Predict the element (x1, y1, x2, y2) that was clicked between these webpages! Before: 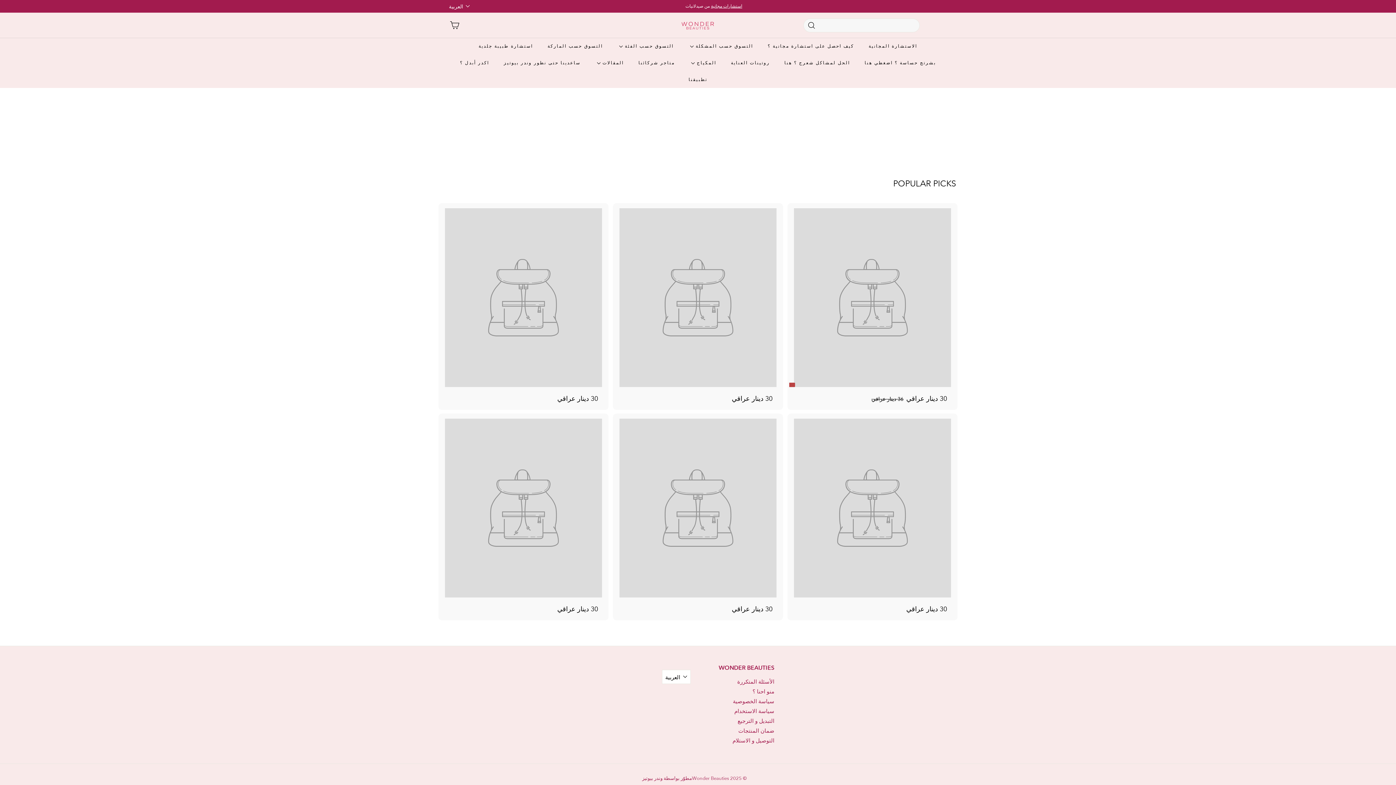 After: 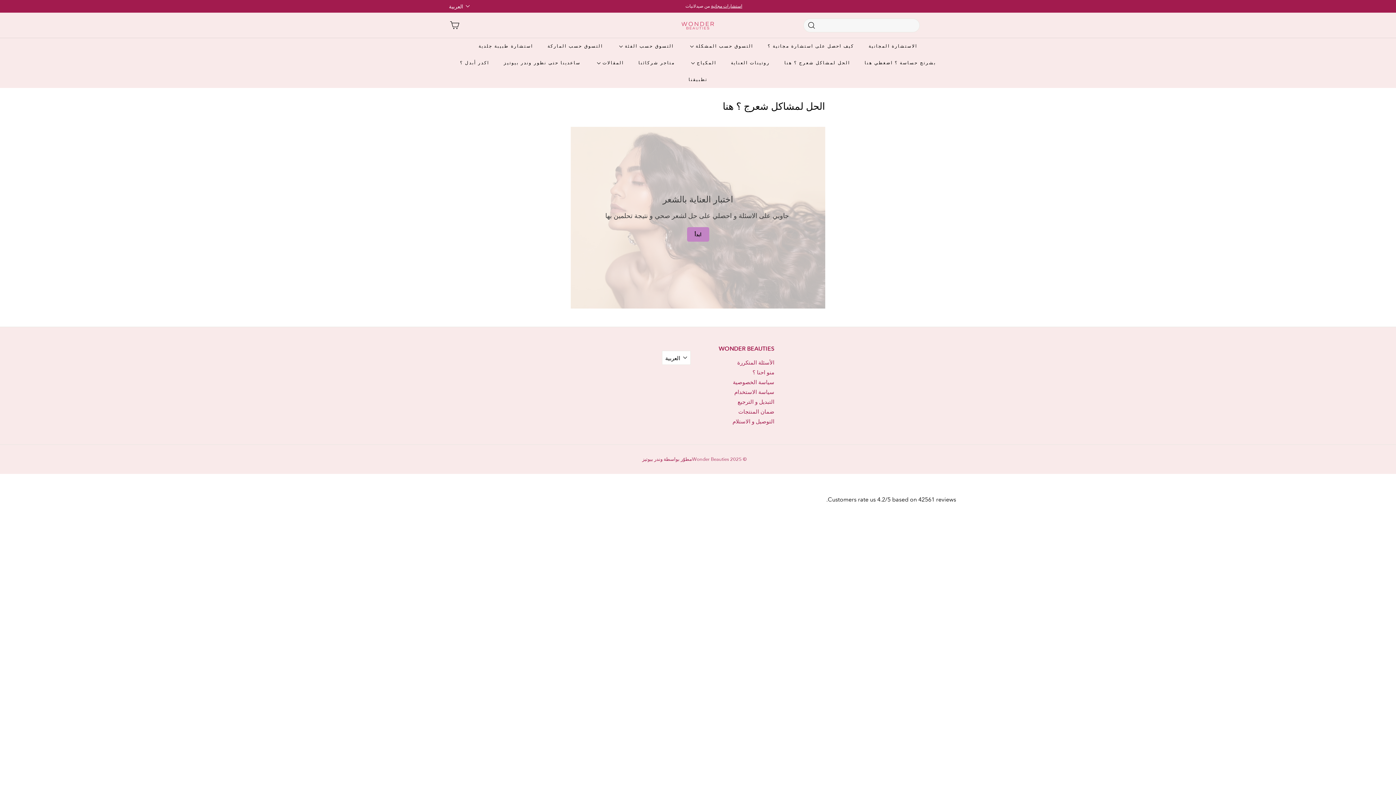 Action: bbox: (777, 54, 857, 71) label: الحل لمشاكل شعرج ؟ هنا